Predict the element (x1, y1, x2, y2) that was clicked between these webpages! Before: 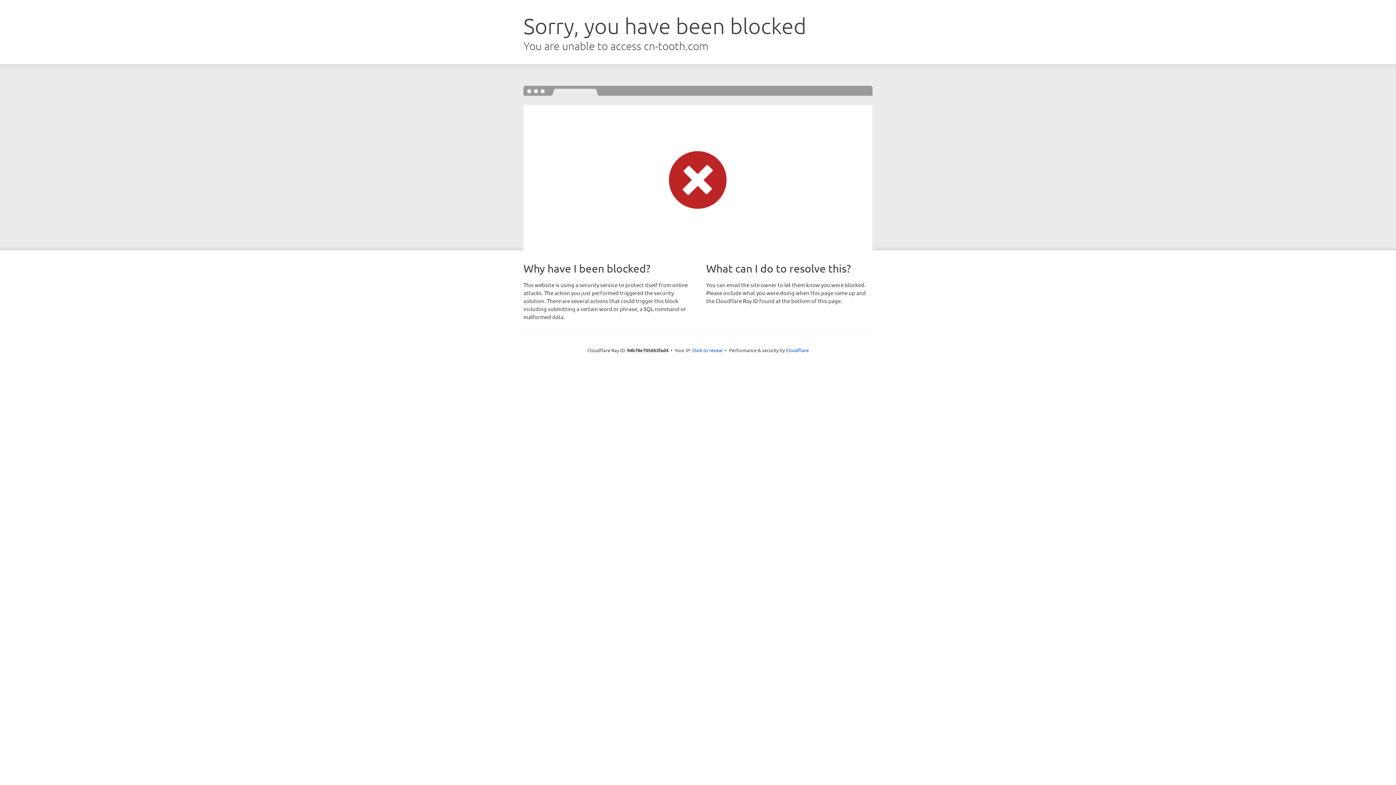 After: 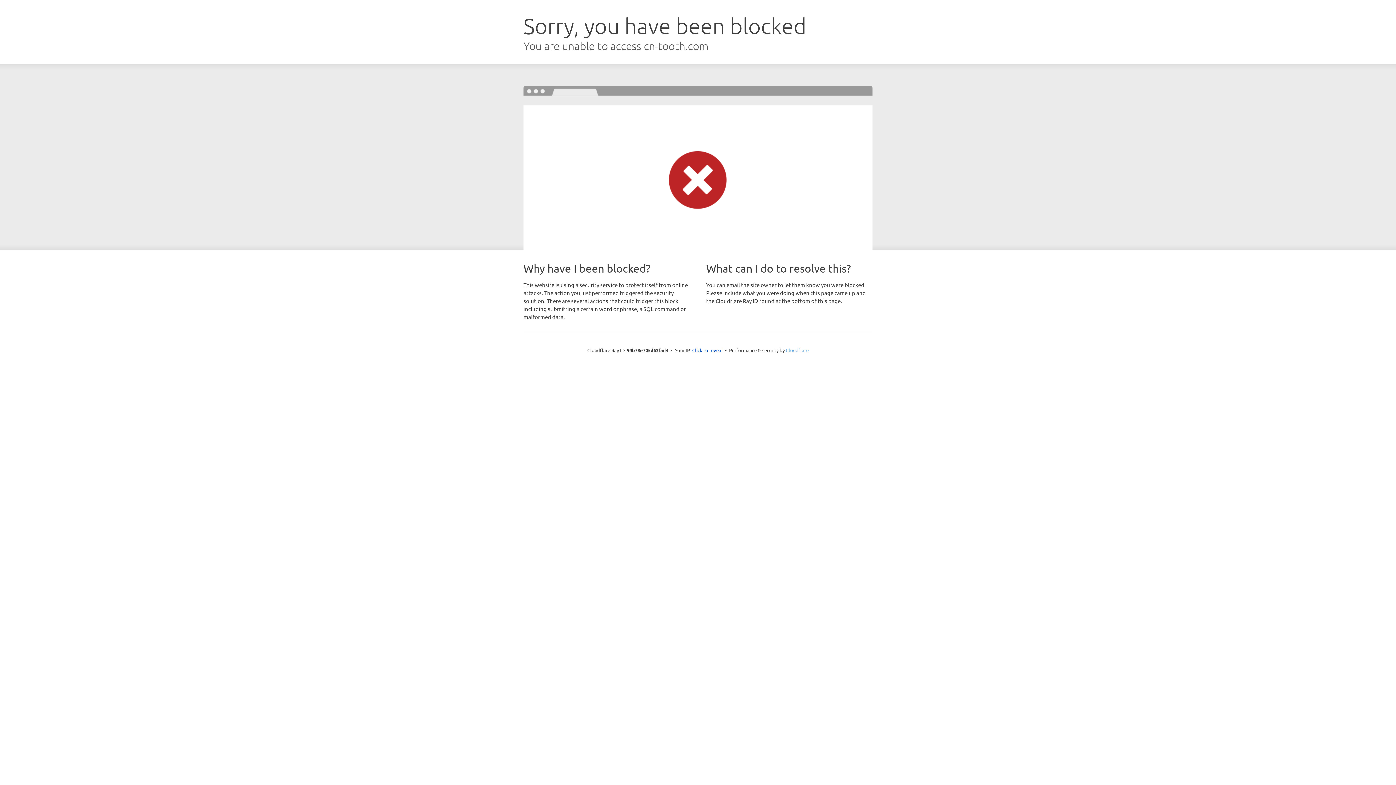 Action: bbox: (786, 347, 808, 353) label: Cloudflare